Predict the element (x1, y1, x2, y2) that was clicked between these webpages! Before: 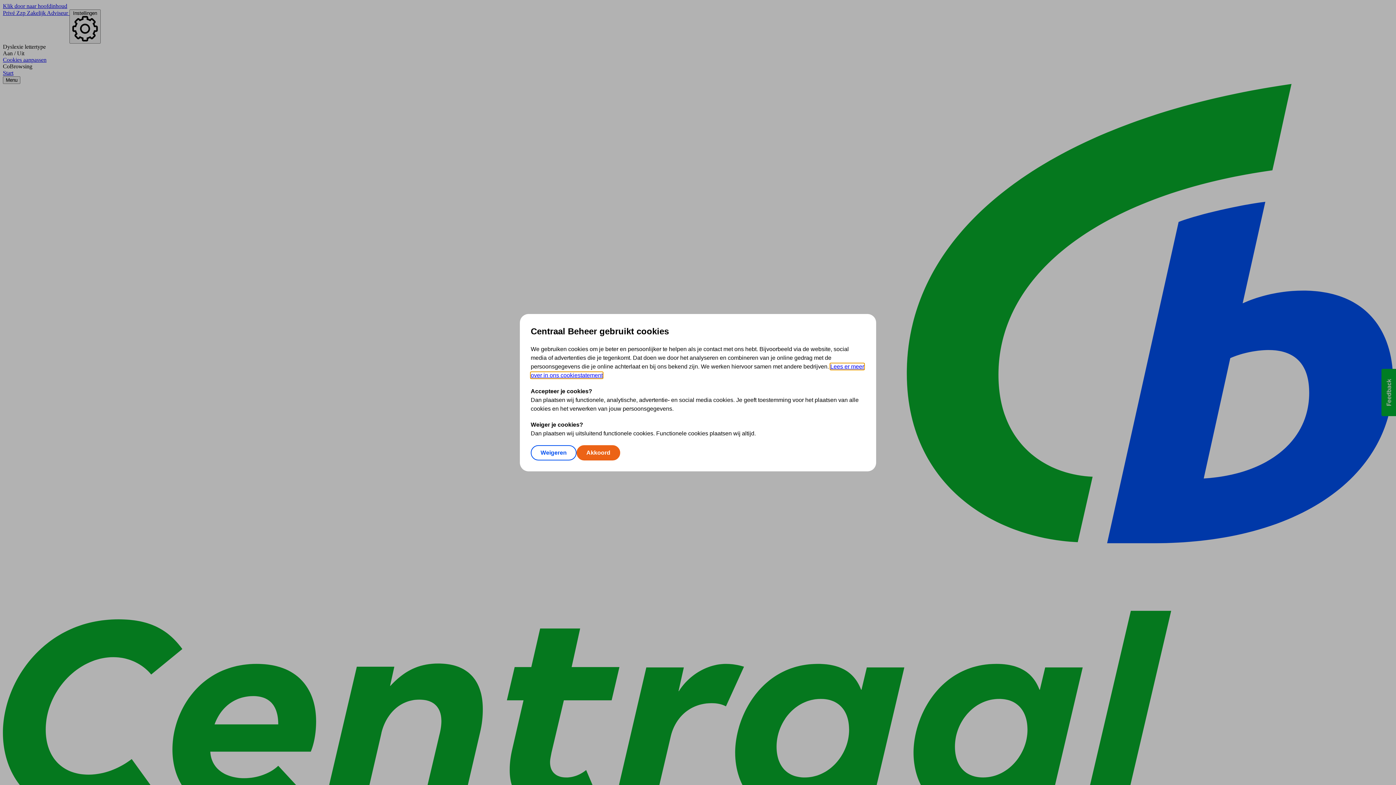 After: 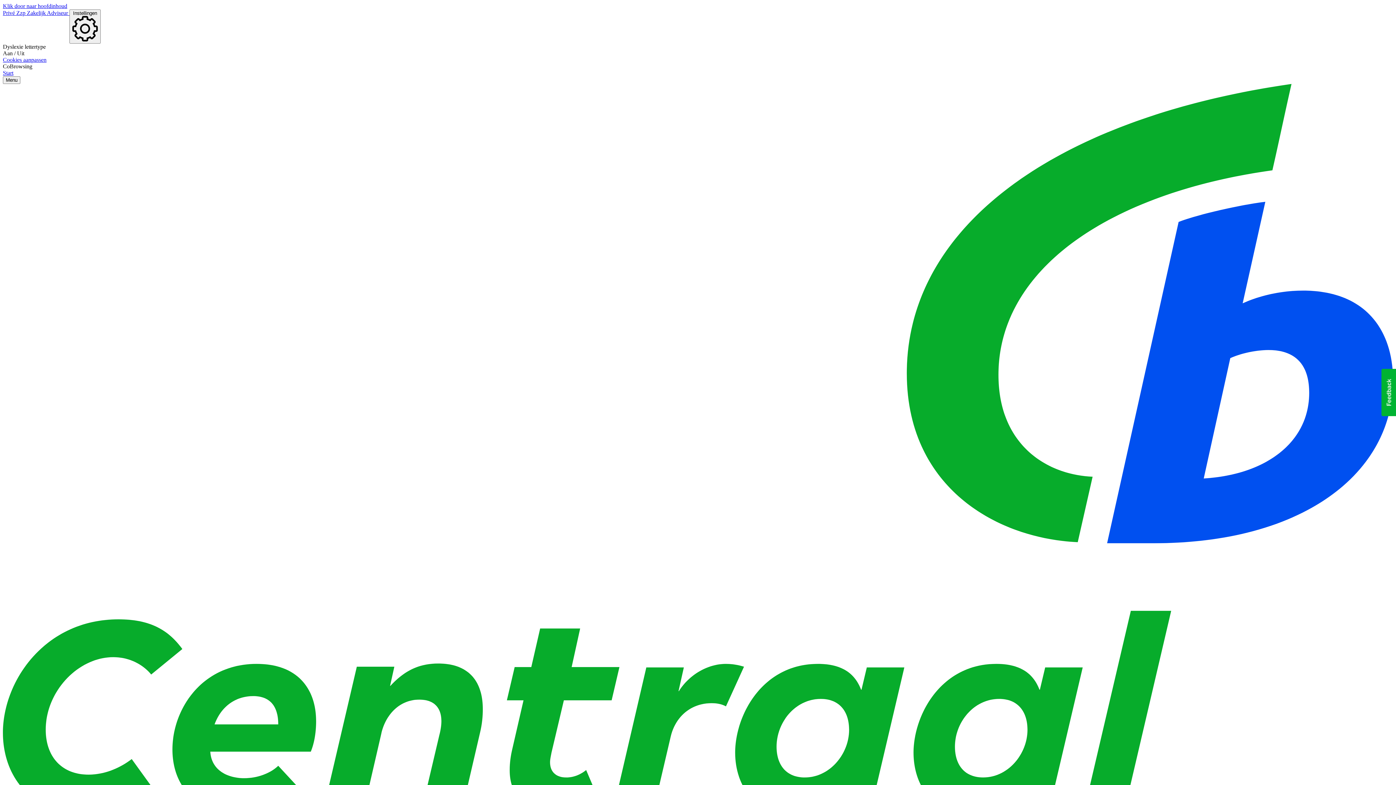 Action: bbox: (530, 445, 576, 460) label: Weigeren